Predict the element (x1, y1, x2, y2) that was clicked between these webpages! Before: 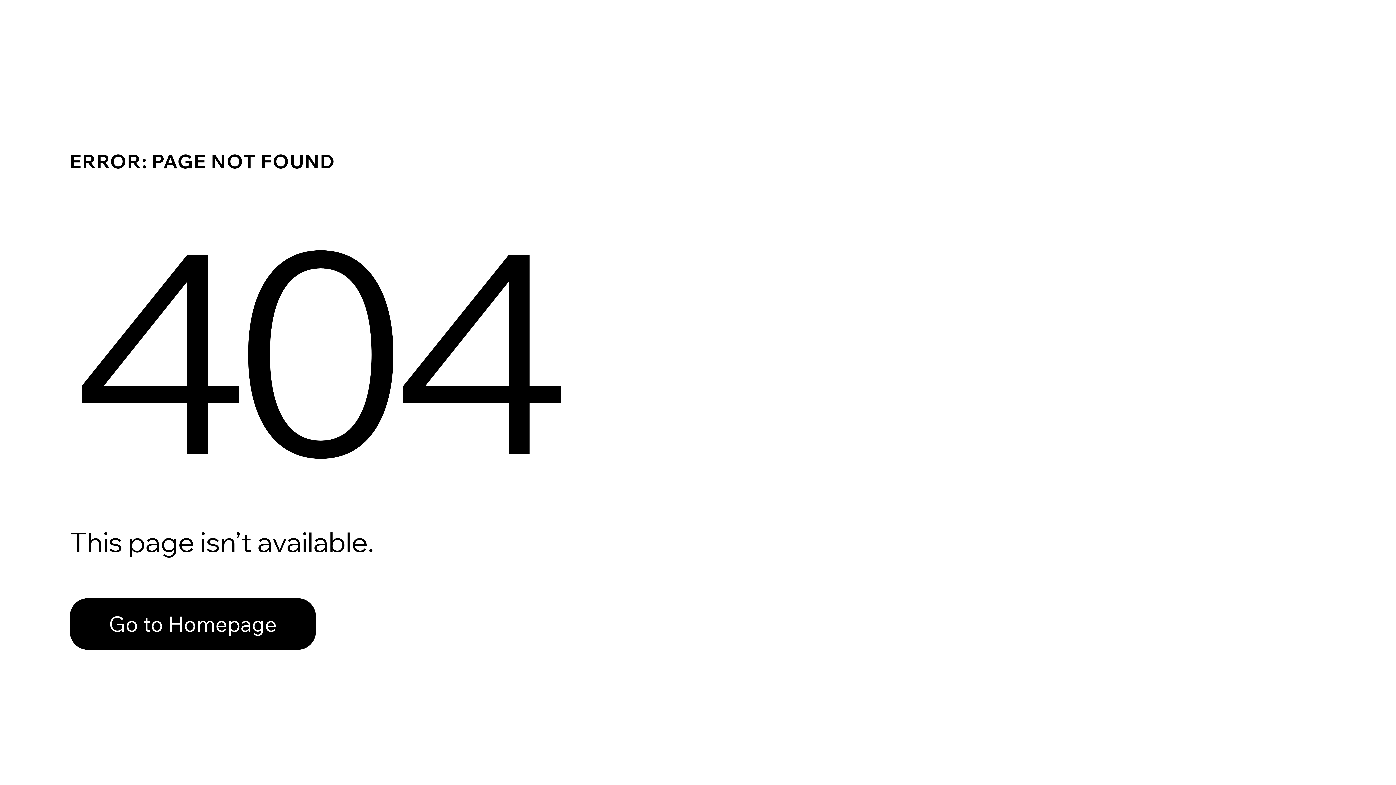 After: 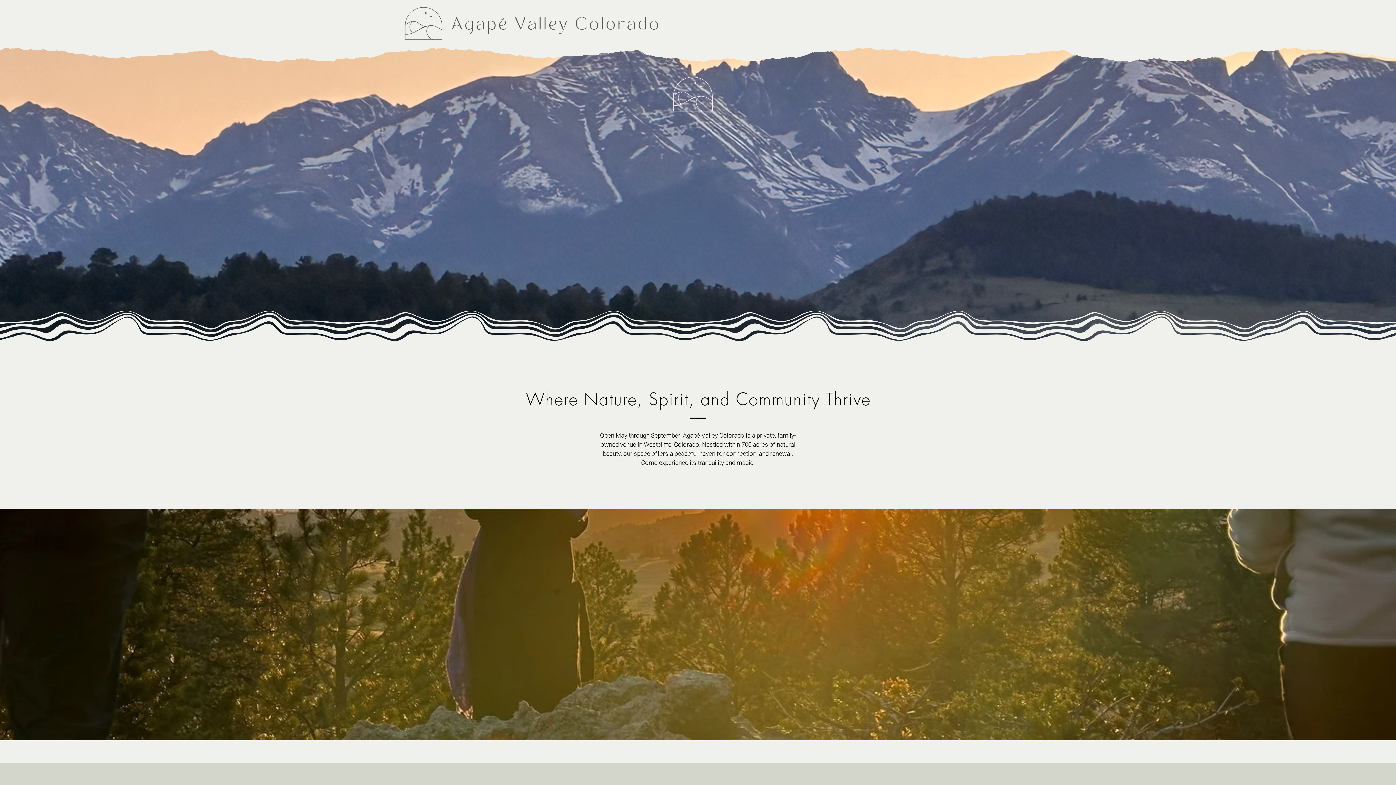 Action: bbox: (69, 598, 316, 650) label: Go to Homepage